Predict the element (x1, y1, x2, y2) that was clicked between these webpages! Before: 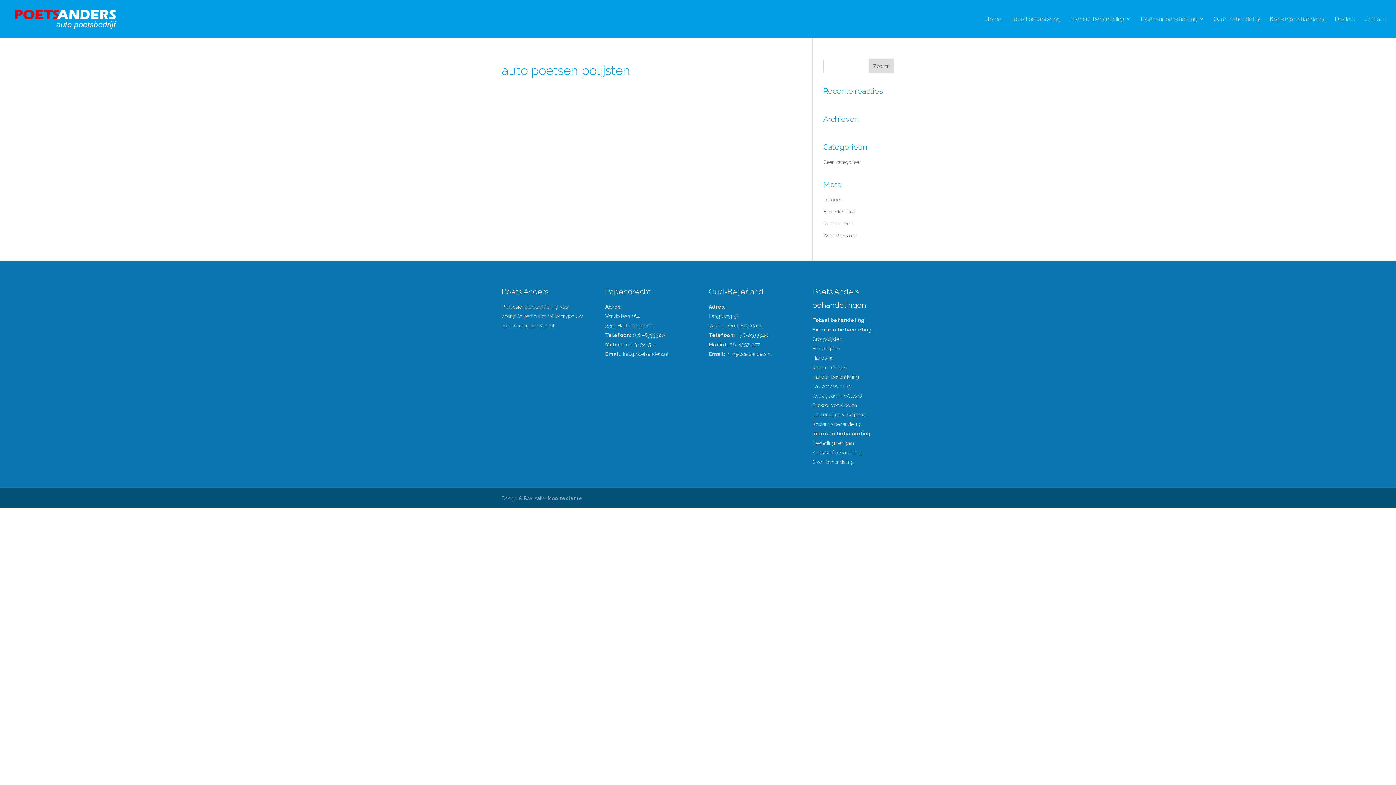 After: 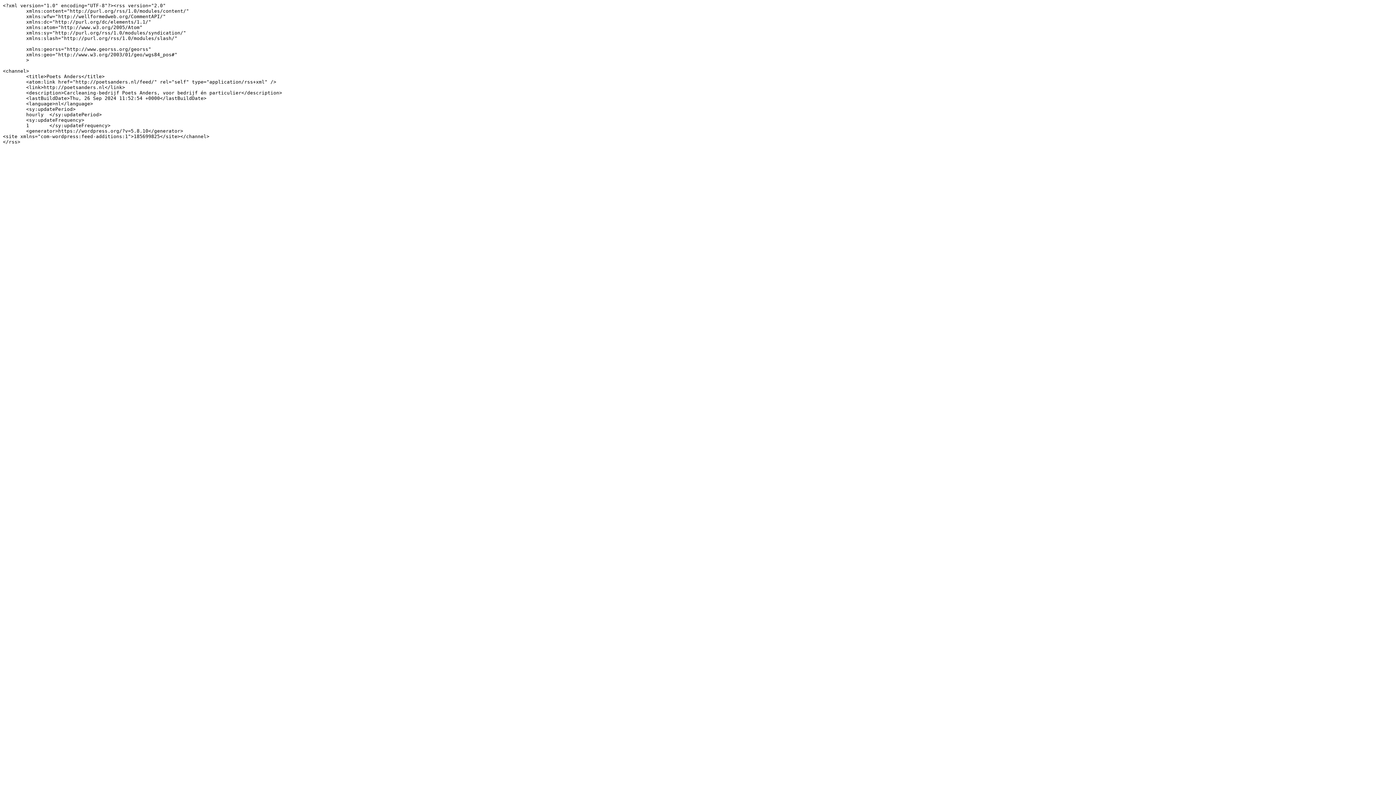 Action: bbox: (823, 208, 855, 214) label: Berichten feed